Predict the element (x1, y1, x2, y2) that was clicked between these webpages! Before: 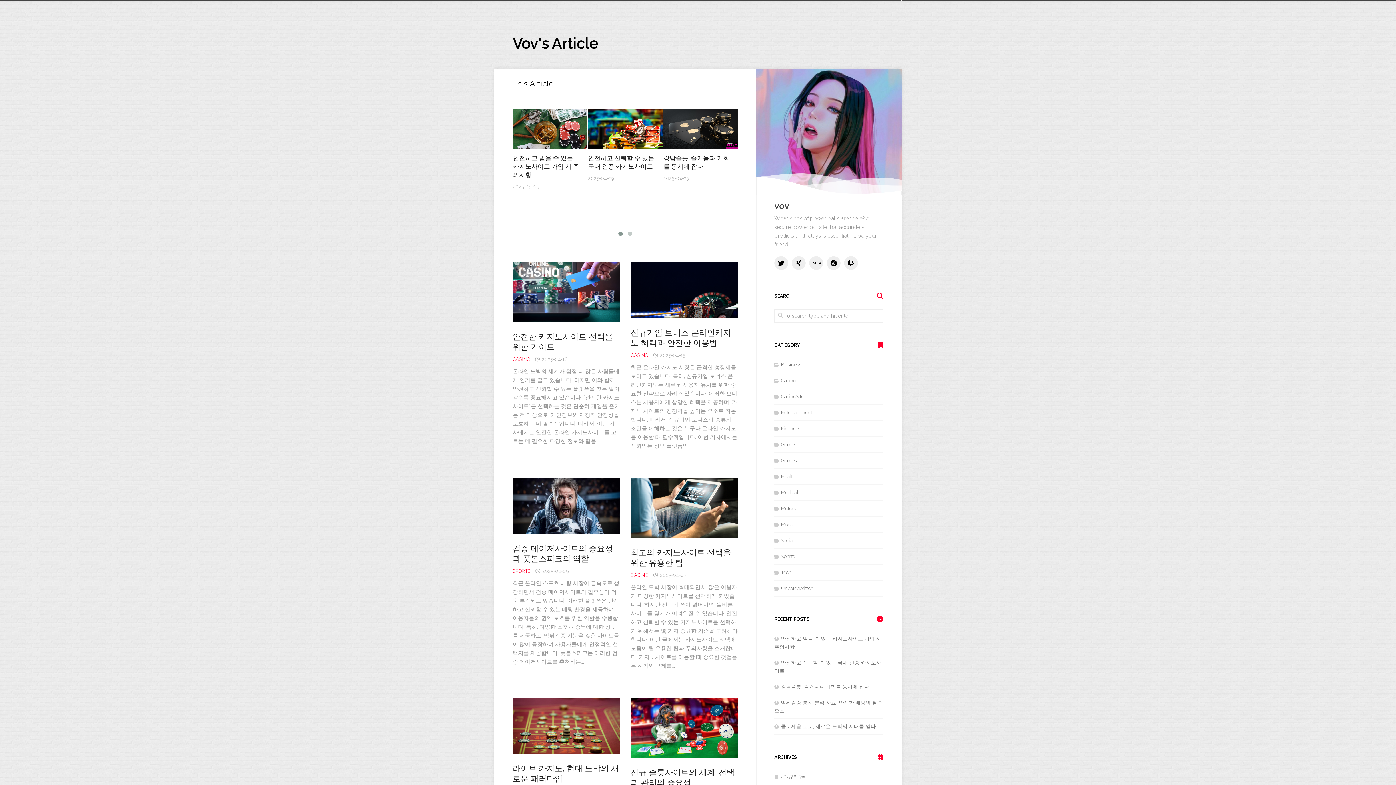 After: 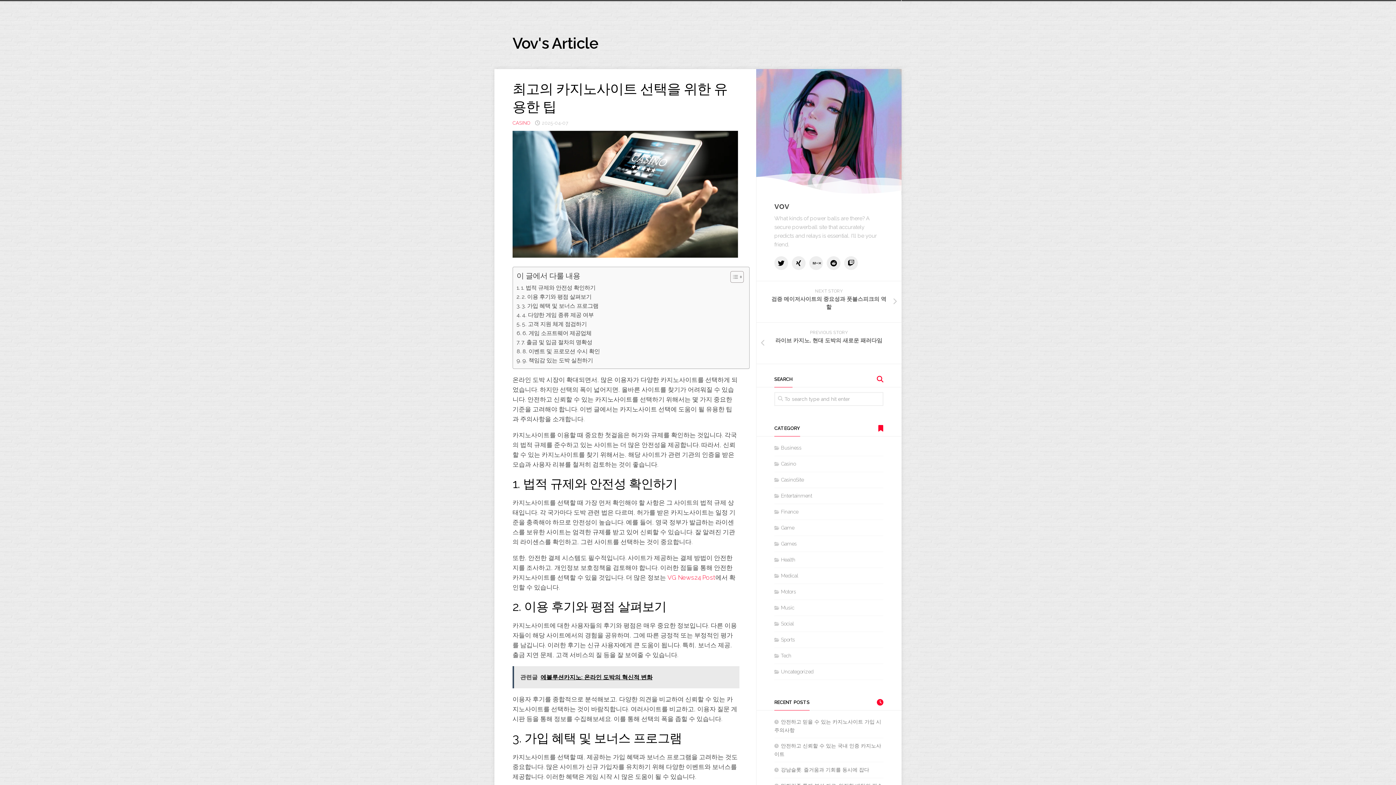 Action: bbox: (630, 478, 738, 538)